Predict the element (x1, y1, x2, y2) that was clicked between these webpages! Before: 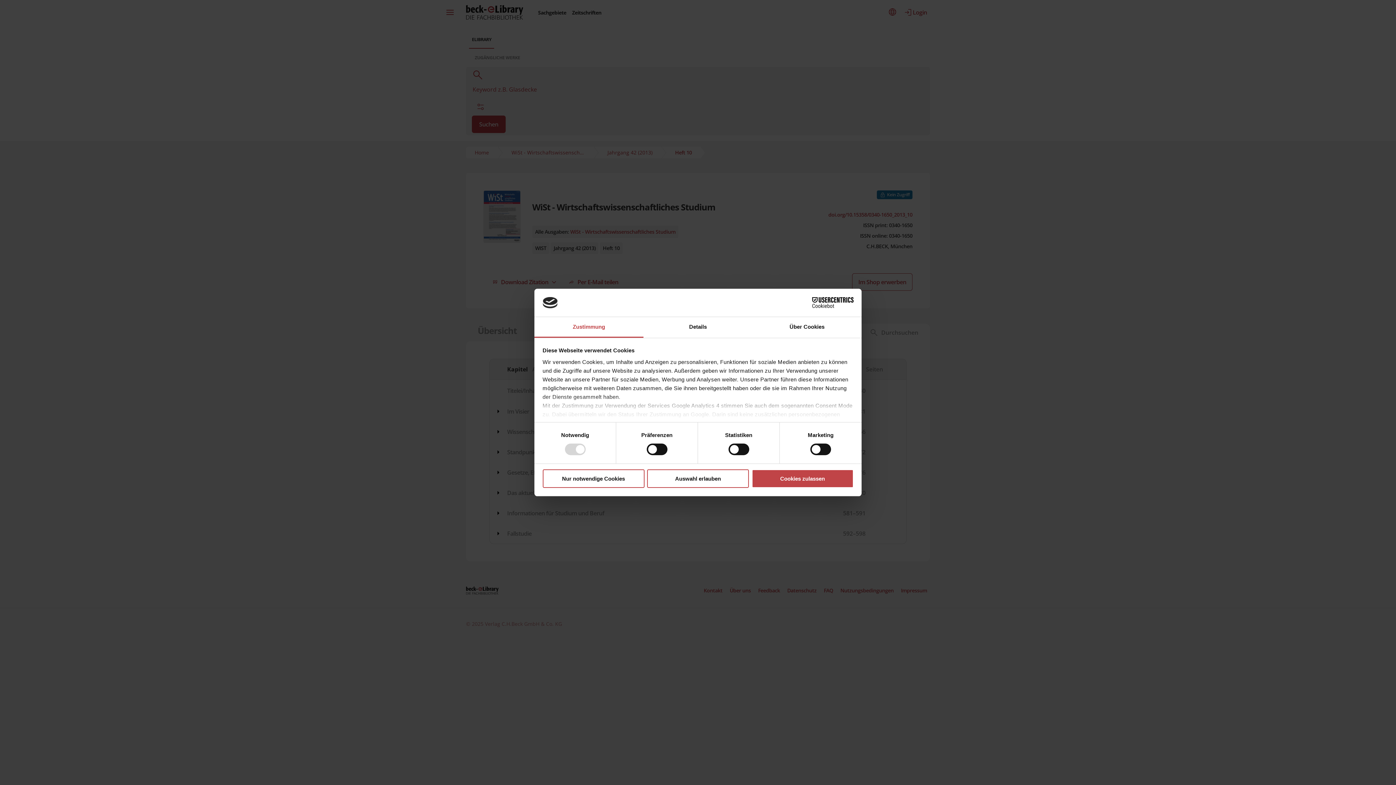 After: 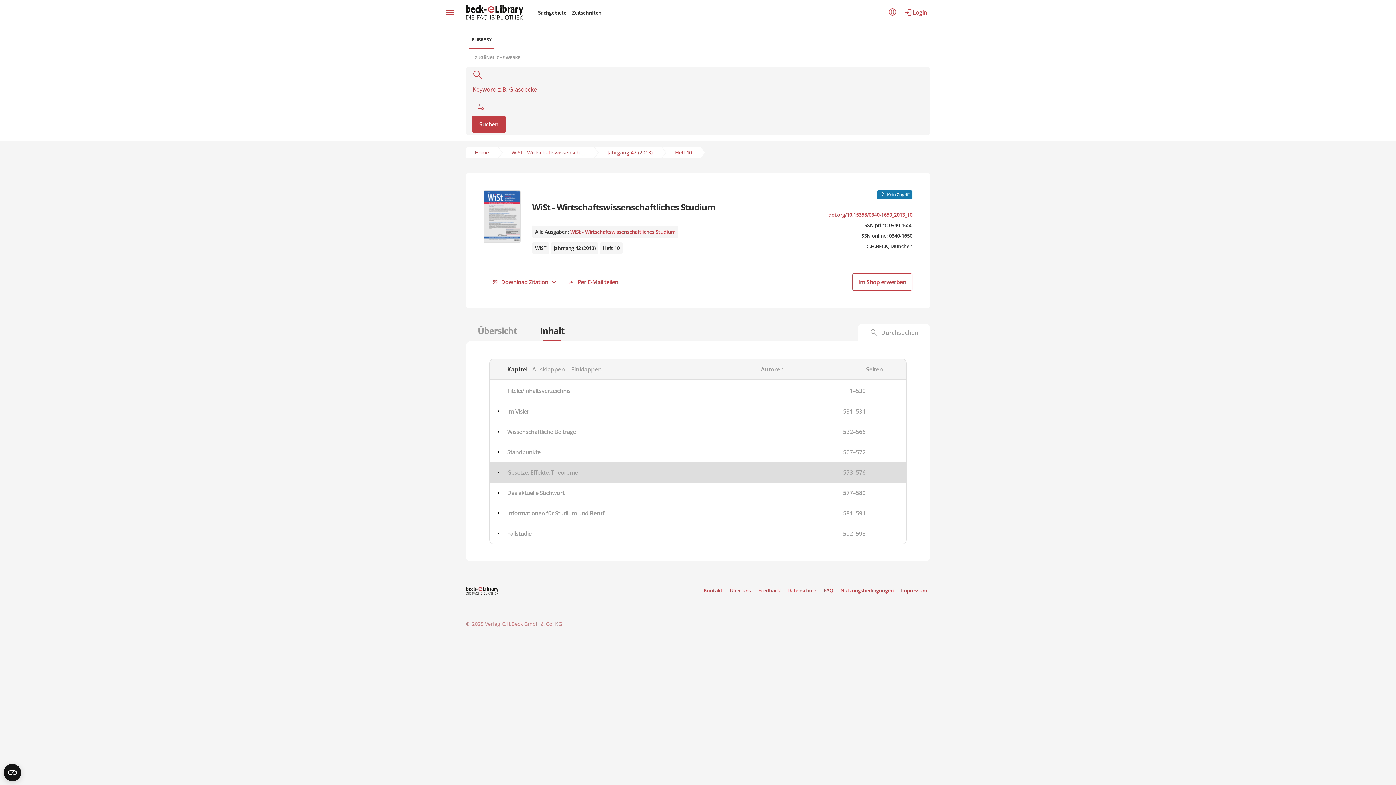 Action: label: Nur notwendige Cookies bbox: (542, 469, 644, 488)